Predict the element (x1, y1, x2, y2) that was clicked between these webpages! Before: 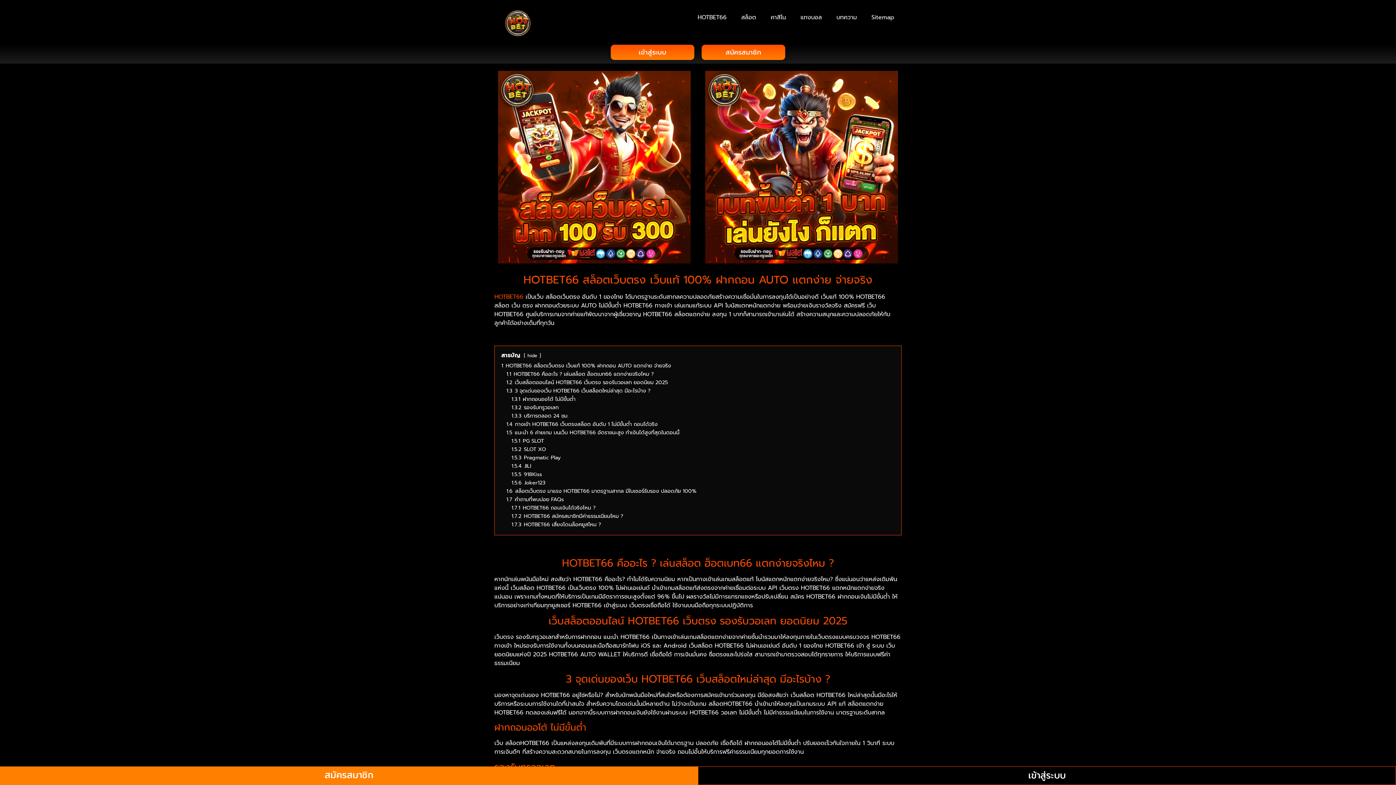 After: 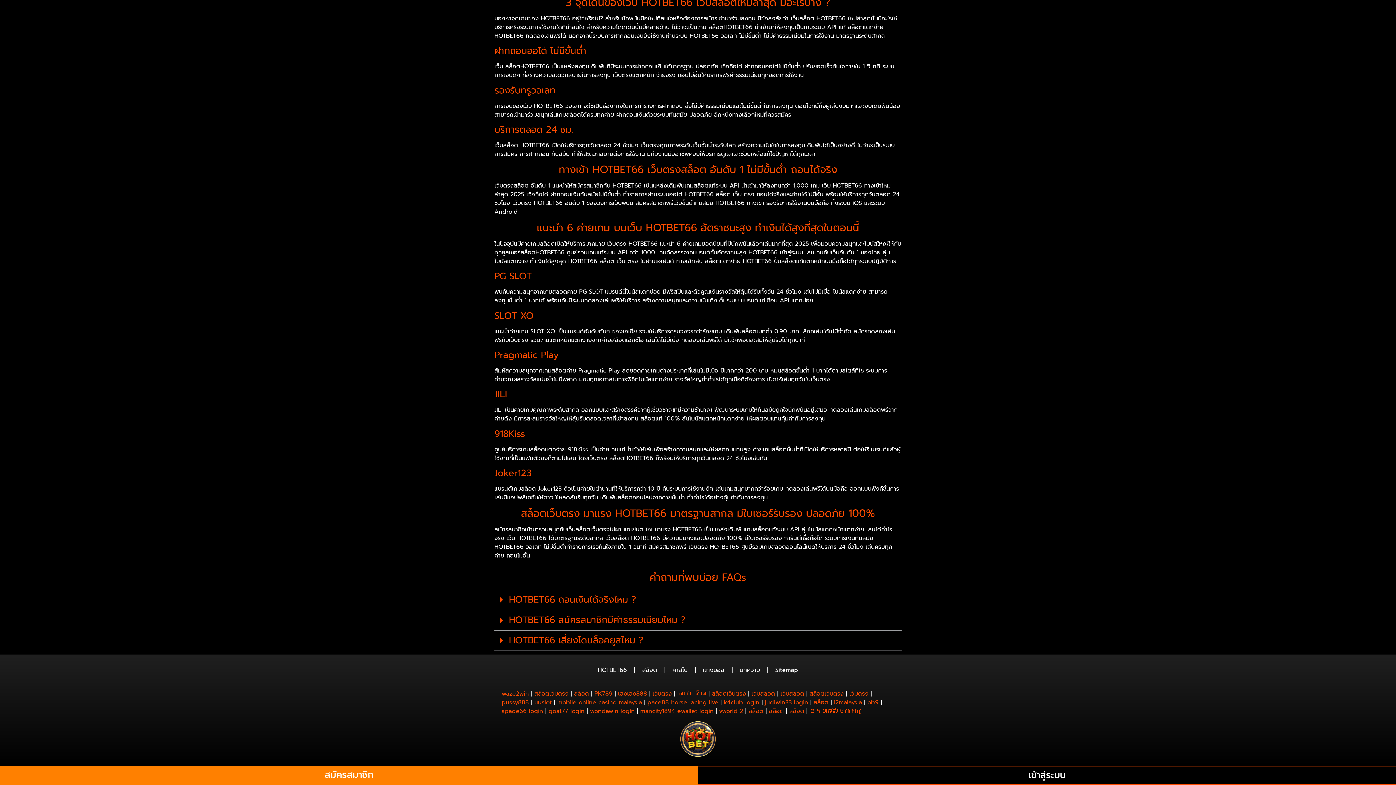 Action: label: 1.7.3 HOTBET66 เสี่ยงโดนล็อคยูสไหม ? bbox: (511, 520, 601, 528)